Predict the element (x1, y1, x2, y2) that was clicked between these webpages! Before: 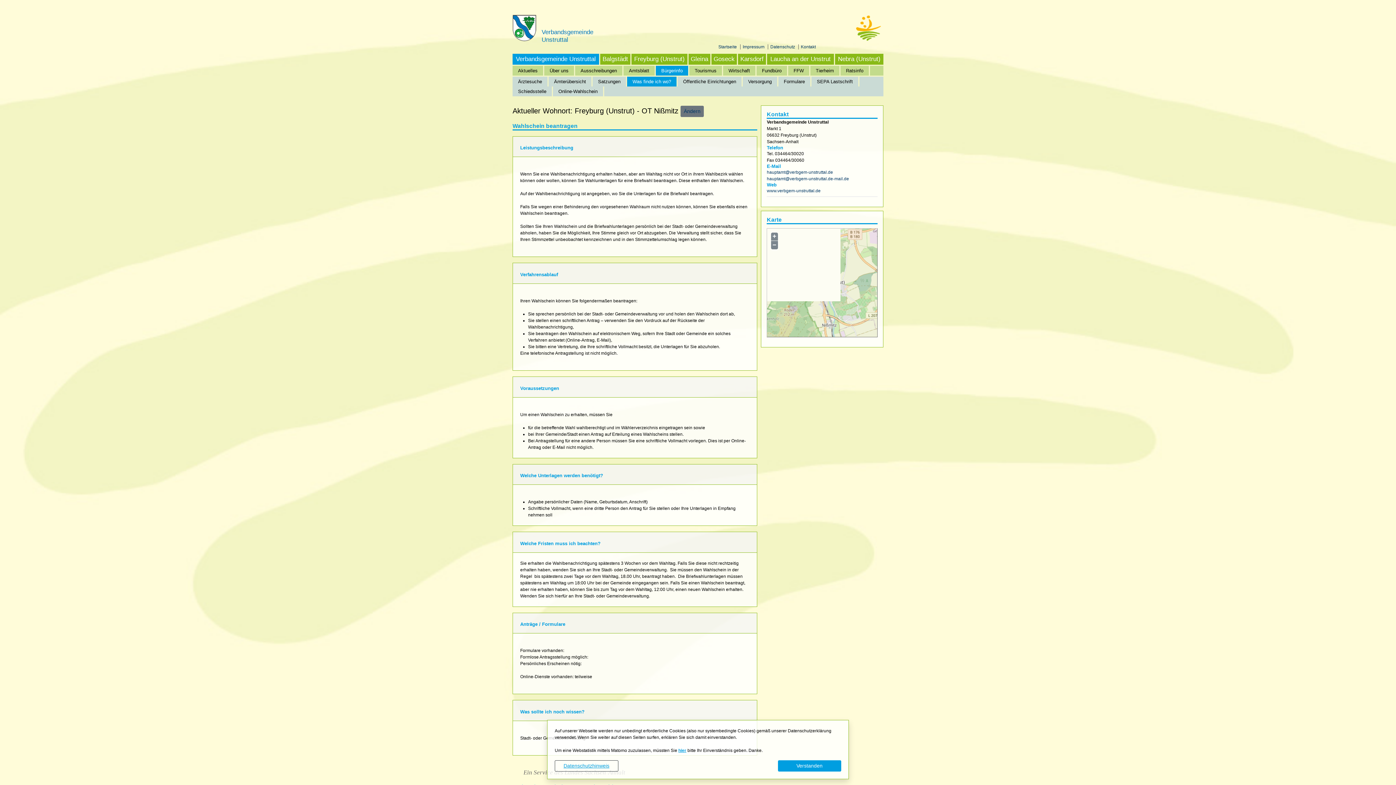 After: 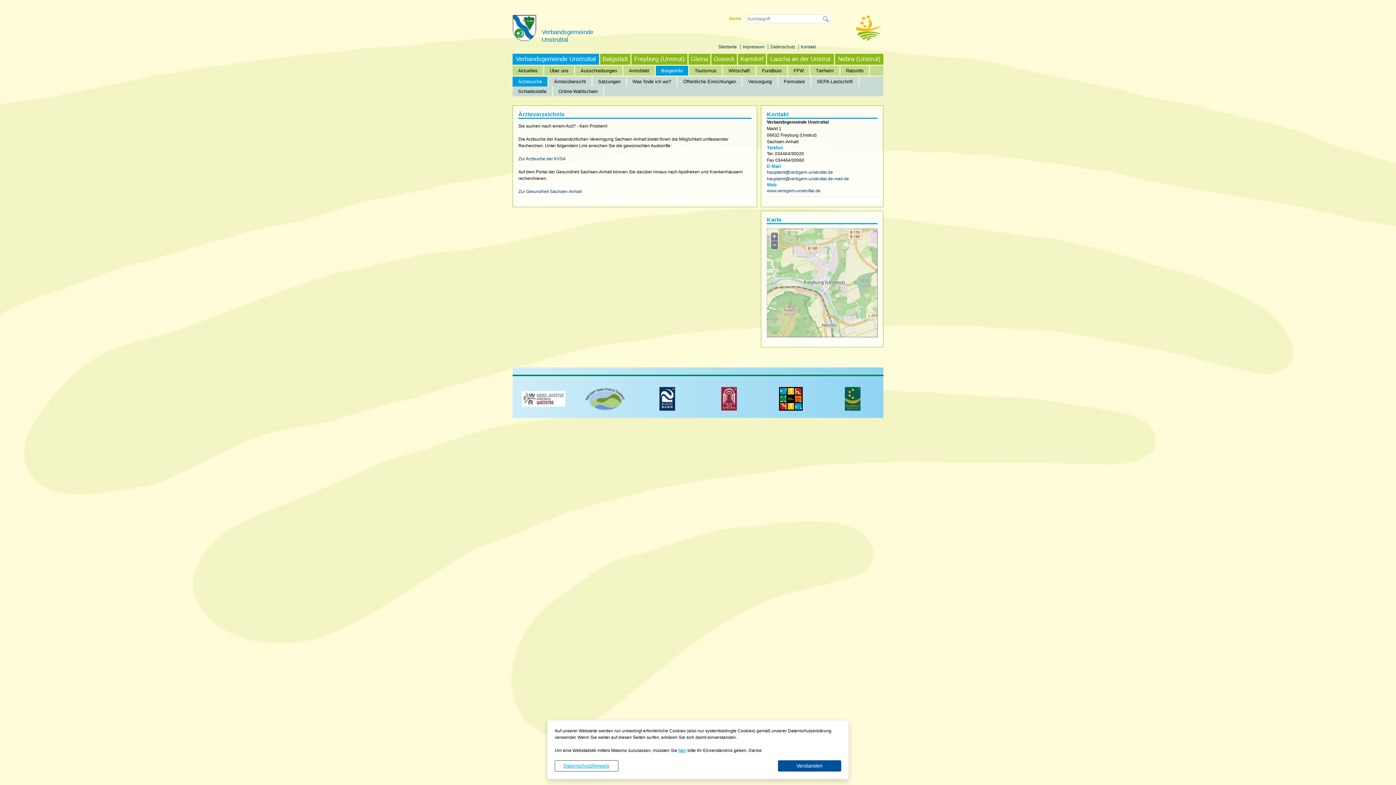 Action: label: Ärztesuche bbox: (512, 76, 547, 86)